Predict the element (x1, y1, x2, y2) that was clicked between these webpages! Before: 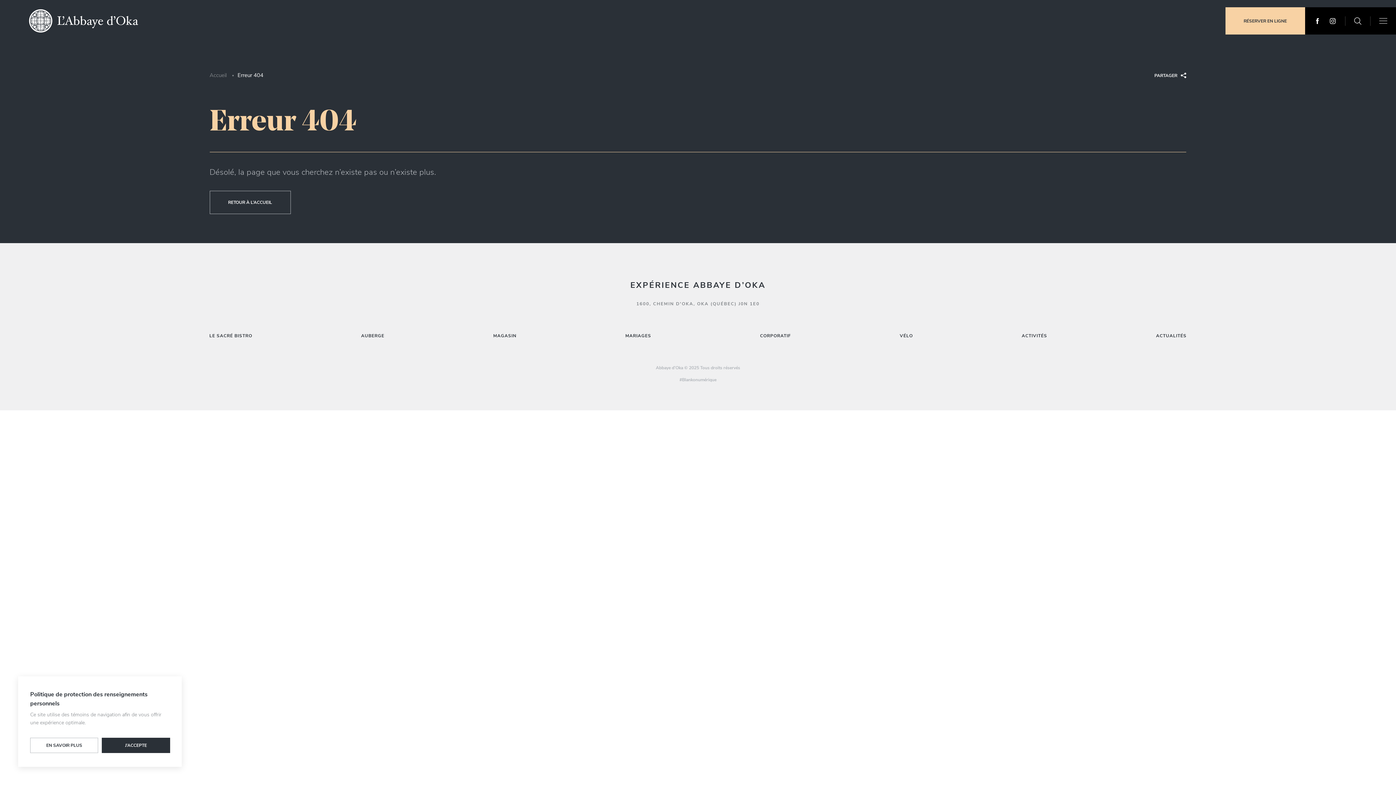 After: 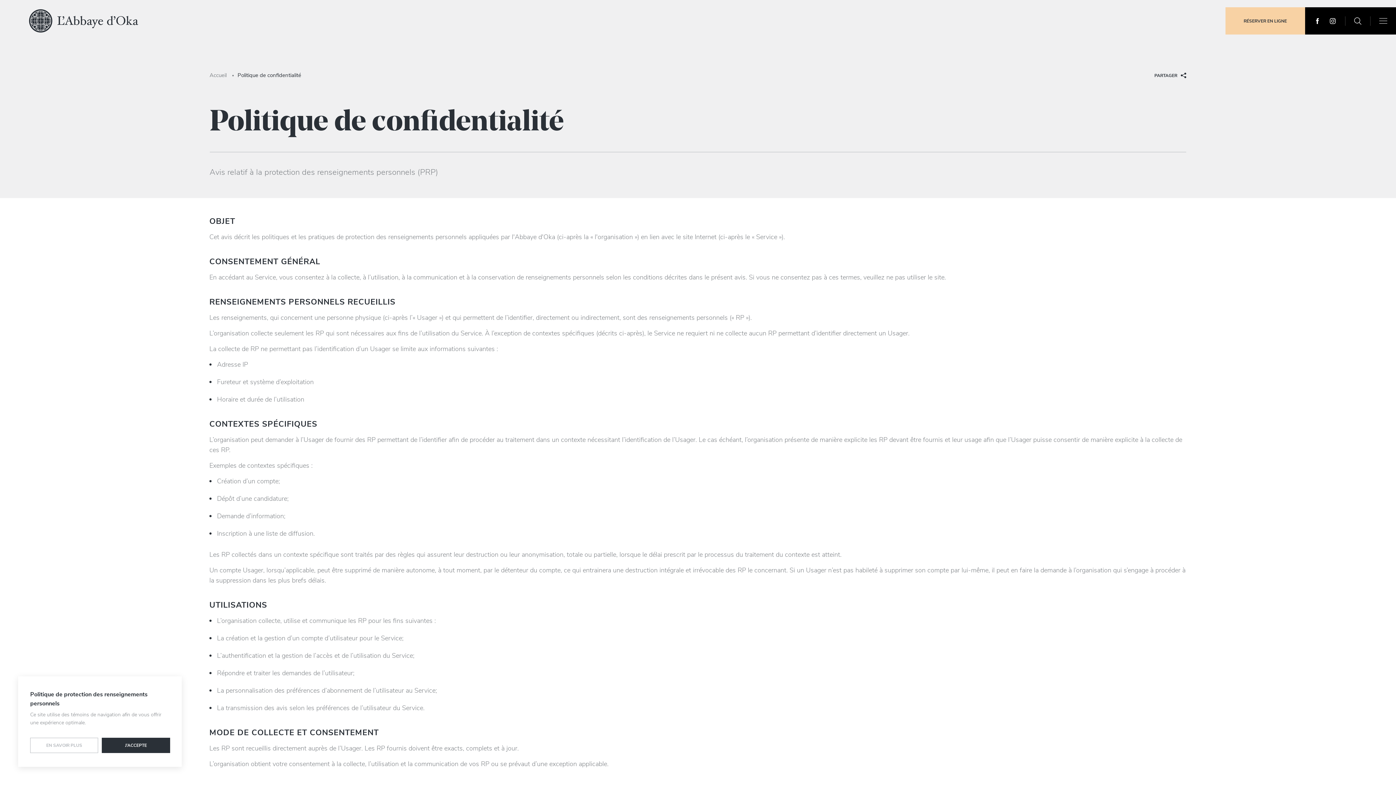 Action: bbox: (30, 738, 98, 753) label: EN SAVOIR PLUS